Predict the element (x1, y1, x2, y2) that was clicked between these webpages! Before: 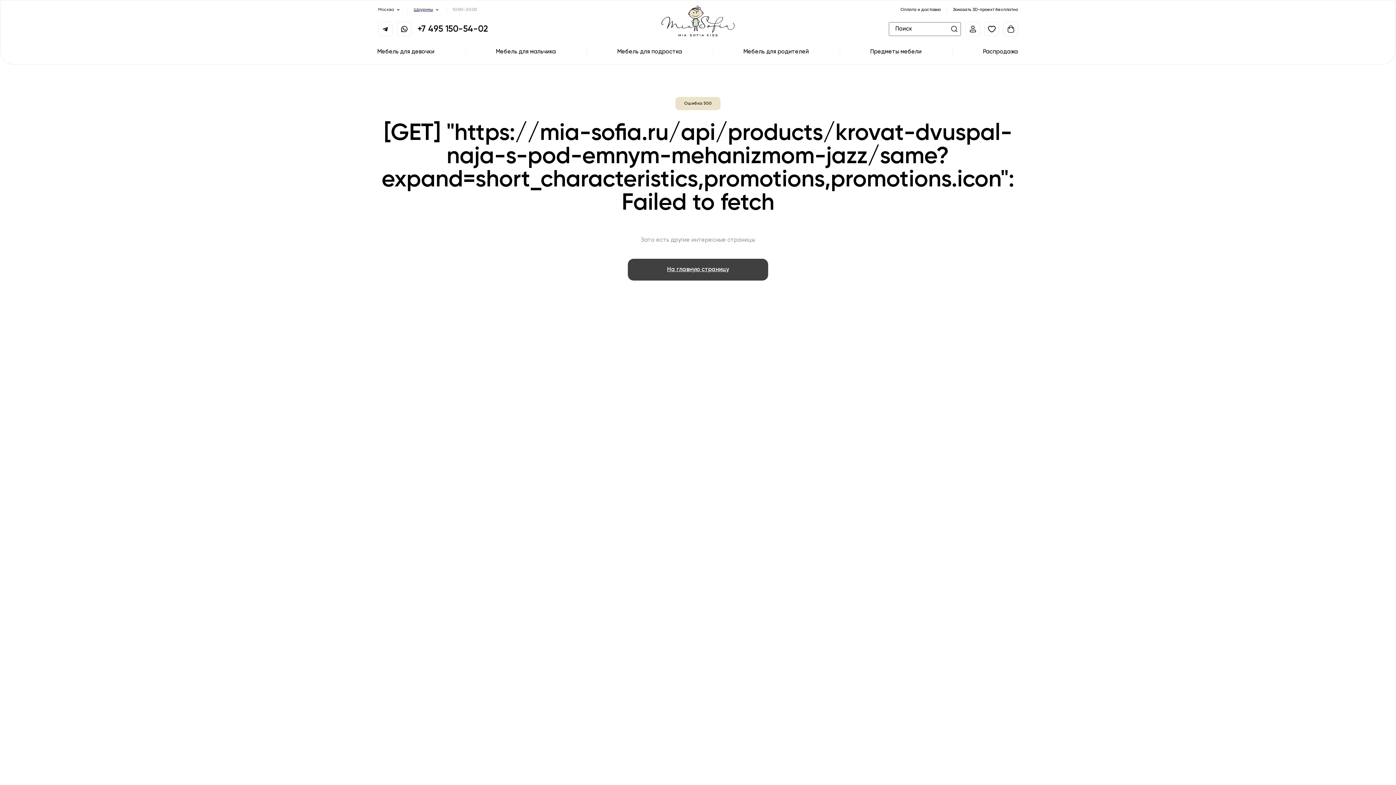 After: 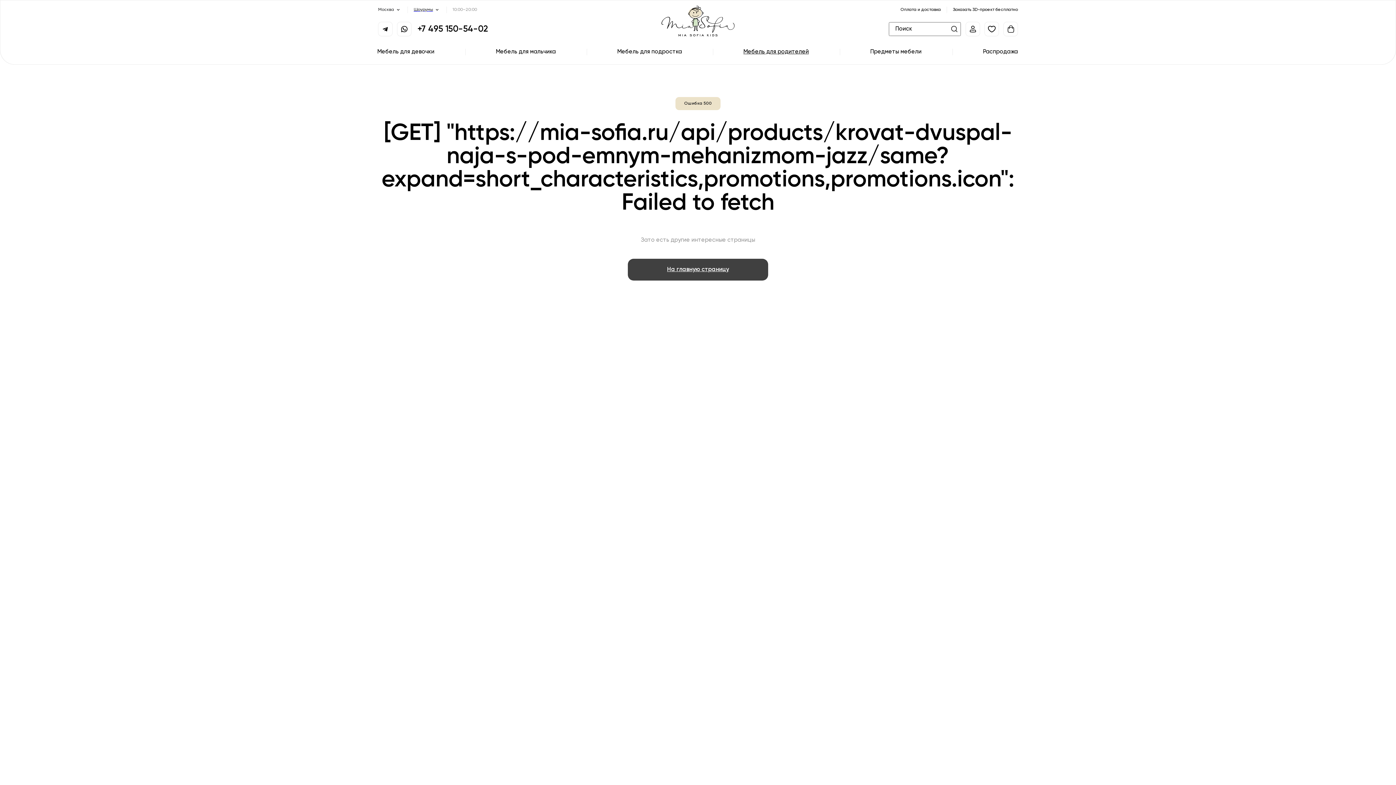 Action: label: Мебель для родителей bbox: (712, 40, 840, 64)